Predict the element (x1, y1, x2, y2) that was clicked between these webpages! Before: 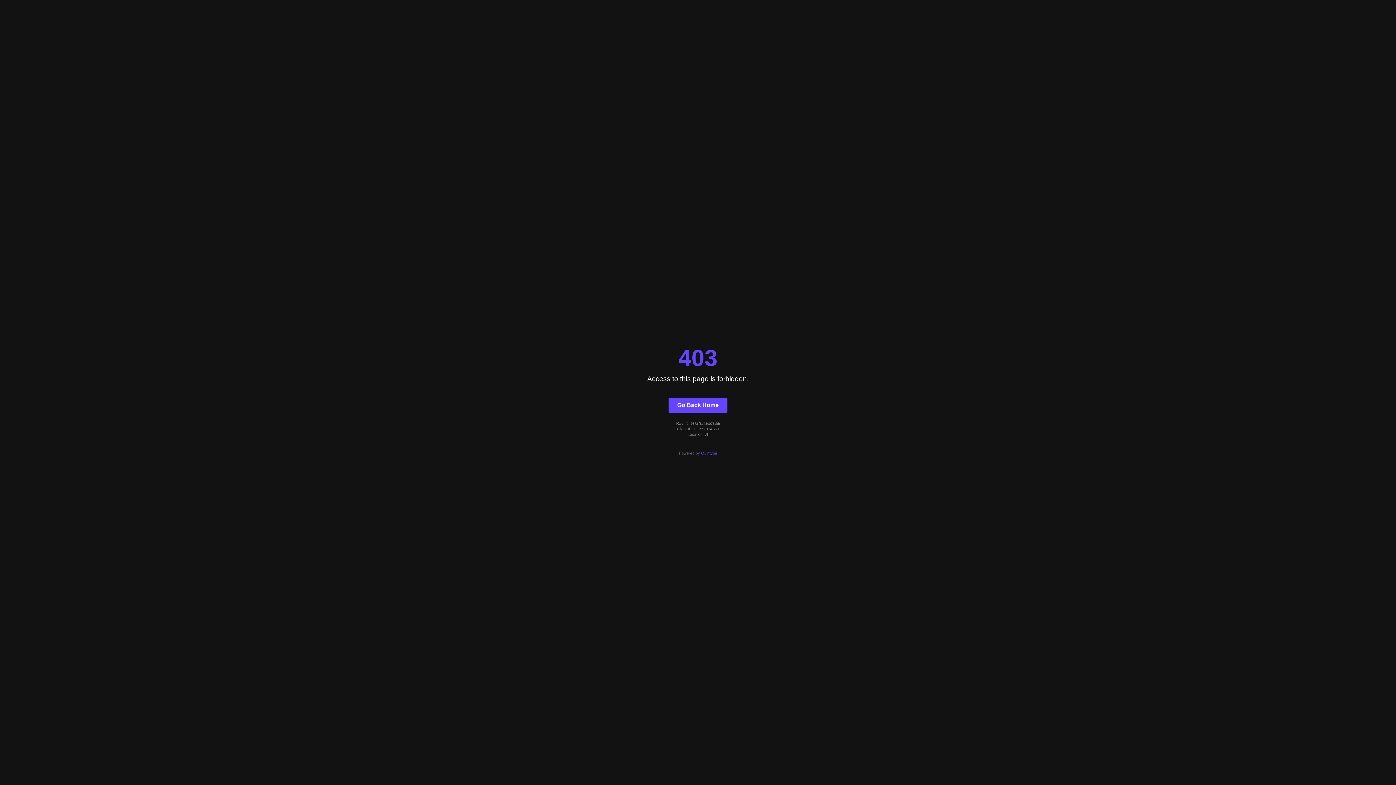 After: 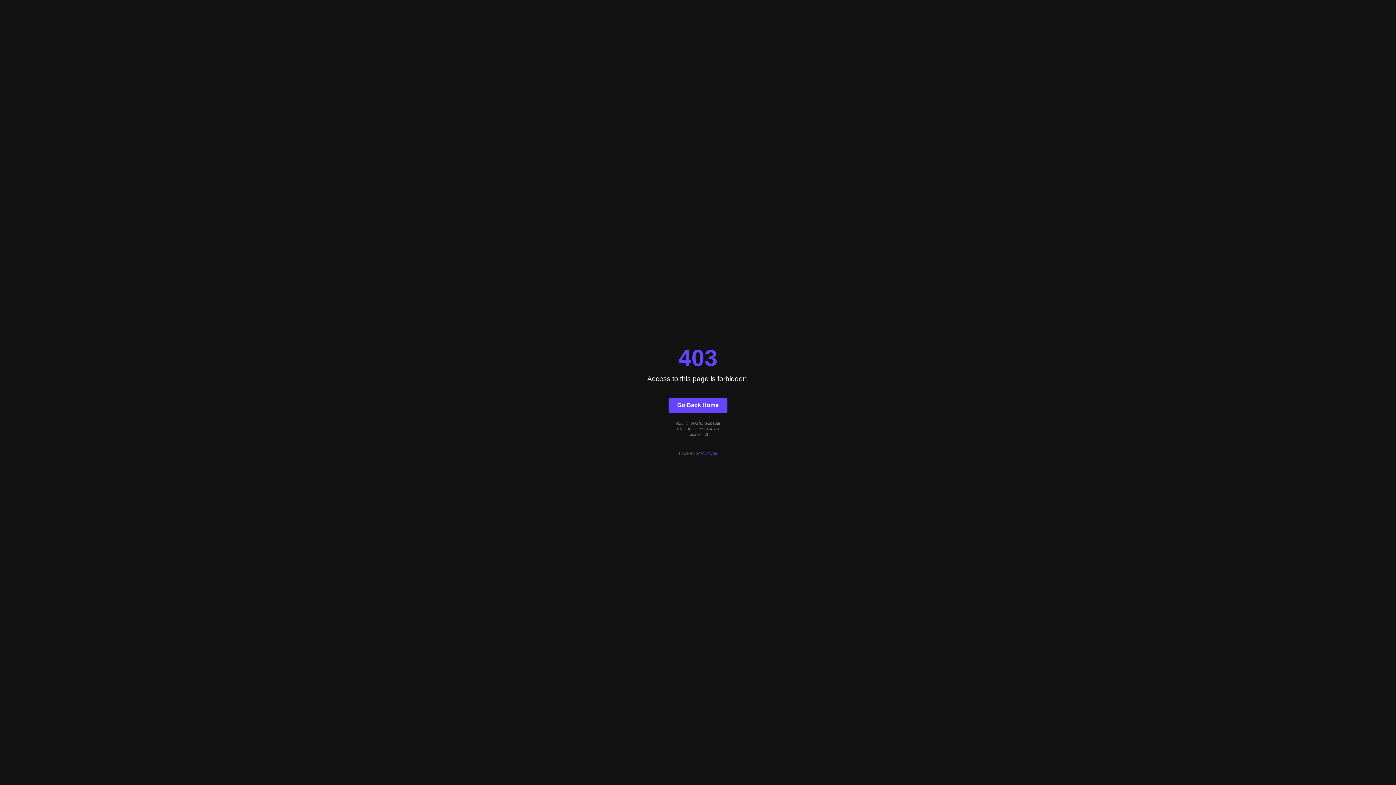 Action: label: Quintype bbox: (701, 451, 717, 455)